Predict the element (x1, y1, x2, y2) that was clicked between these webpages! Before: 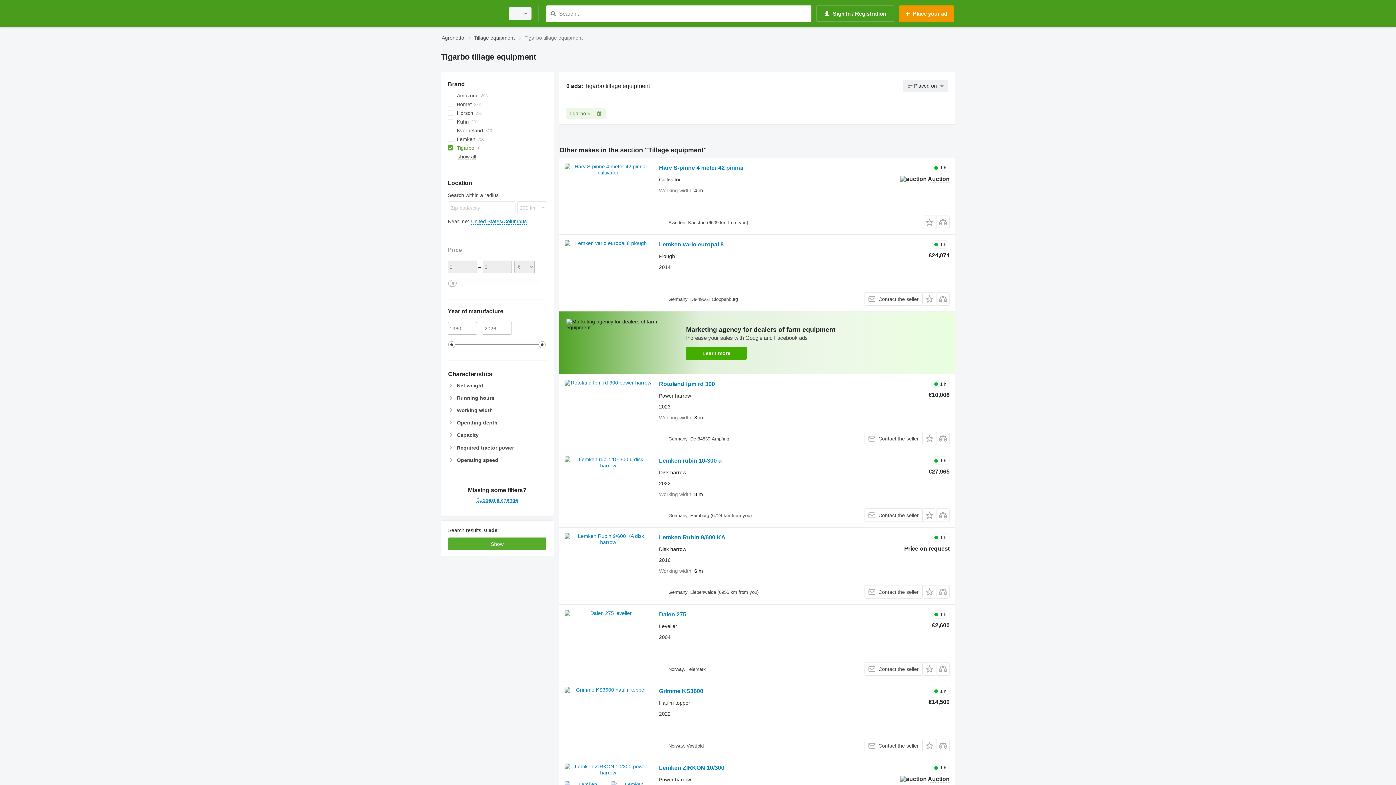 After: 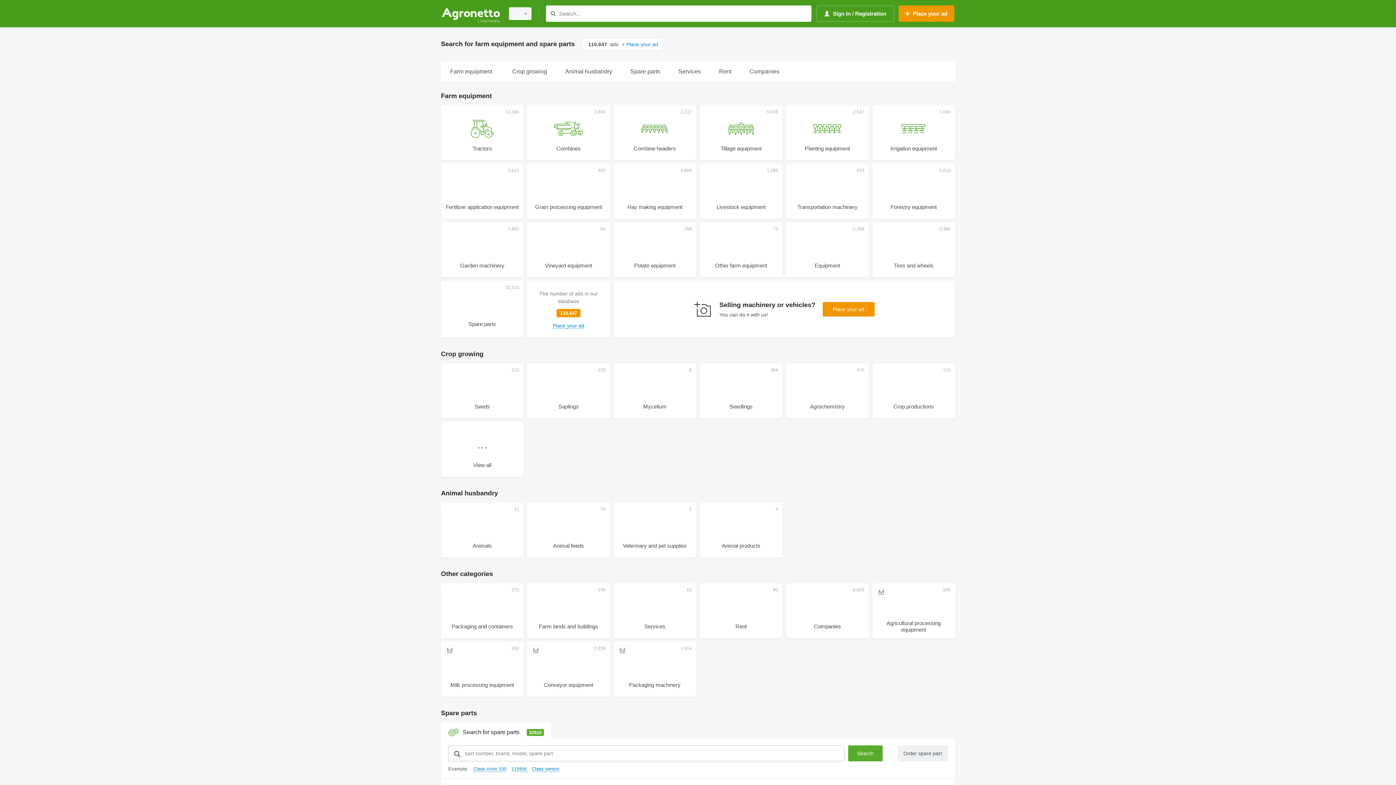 Action: bbox: (441, 1, 500, 25)